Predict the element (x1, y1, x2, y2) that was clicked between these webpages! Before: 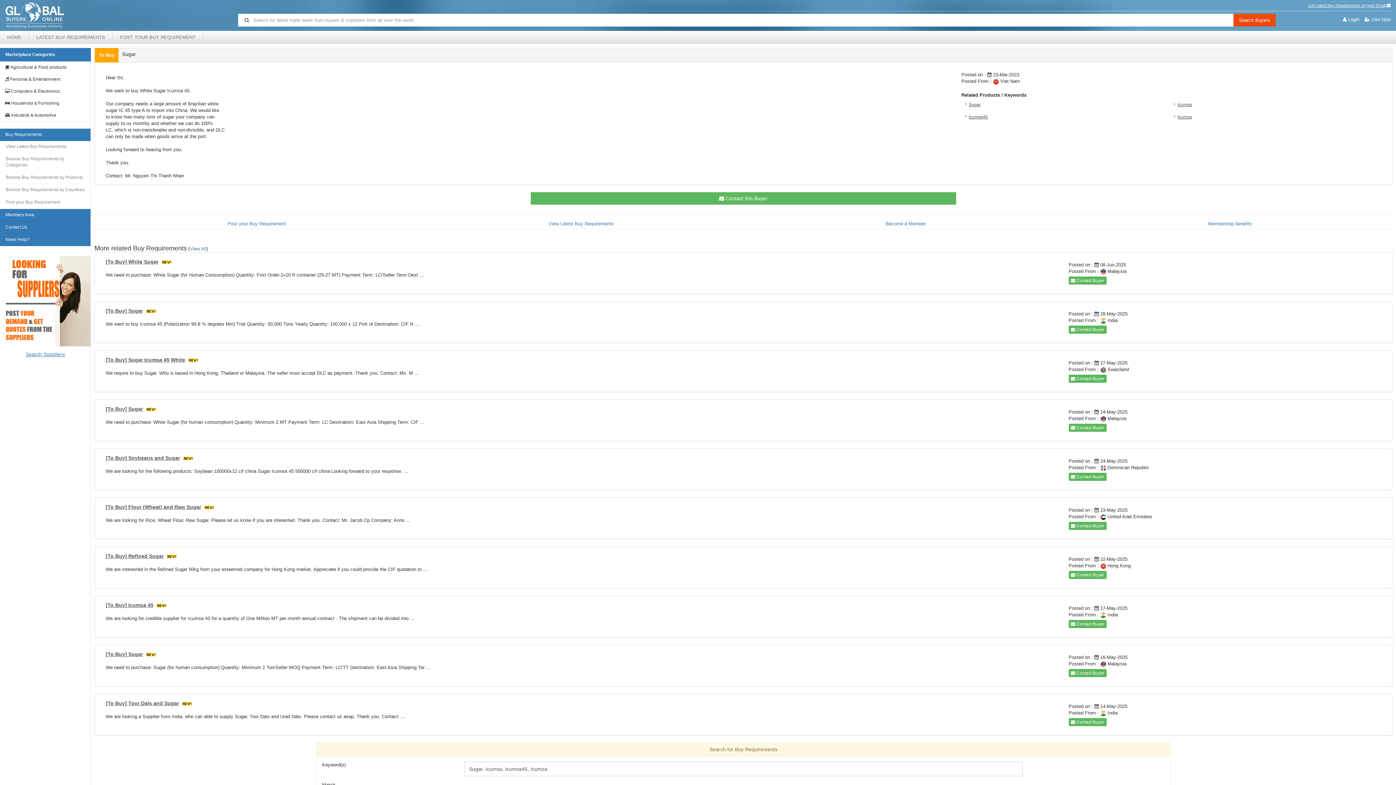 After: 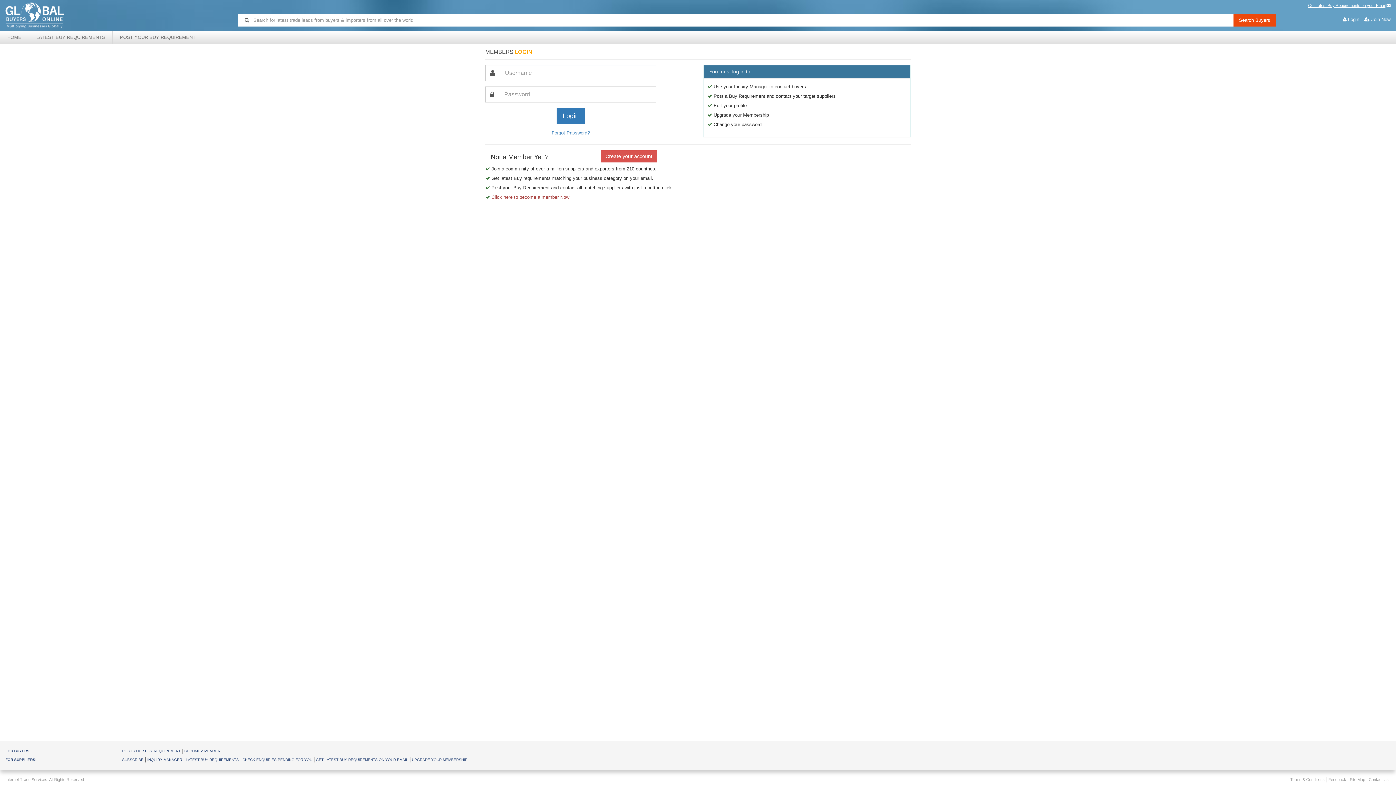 Action: bbox: (1068, 424, 1106, 432) label:  Contact Buyer